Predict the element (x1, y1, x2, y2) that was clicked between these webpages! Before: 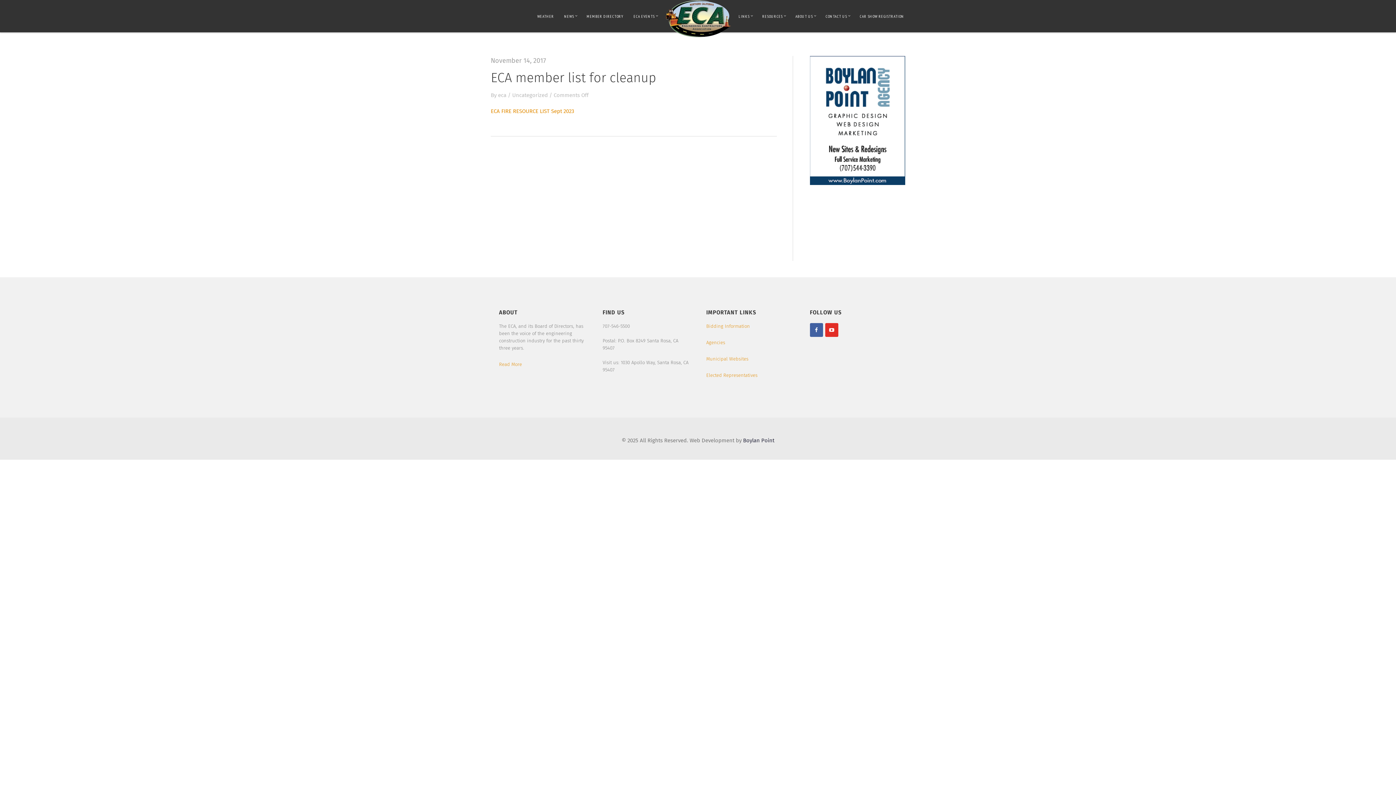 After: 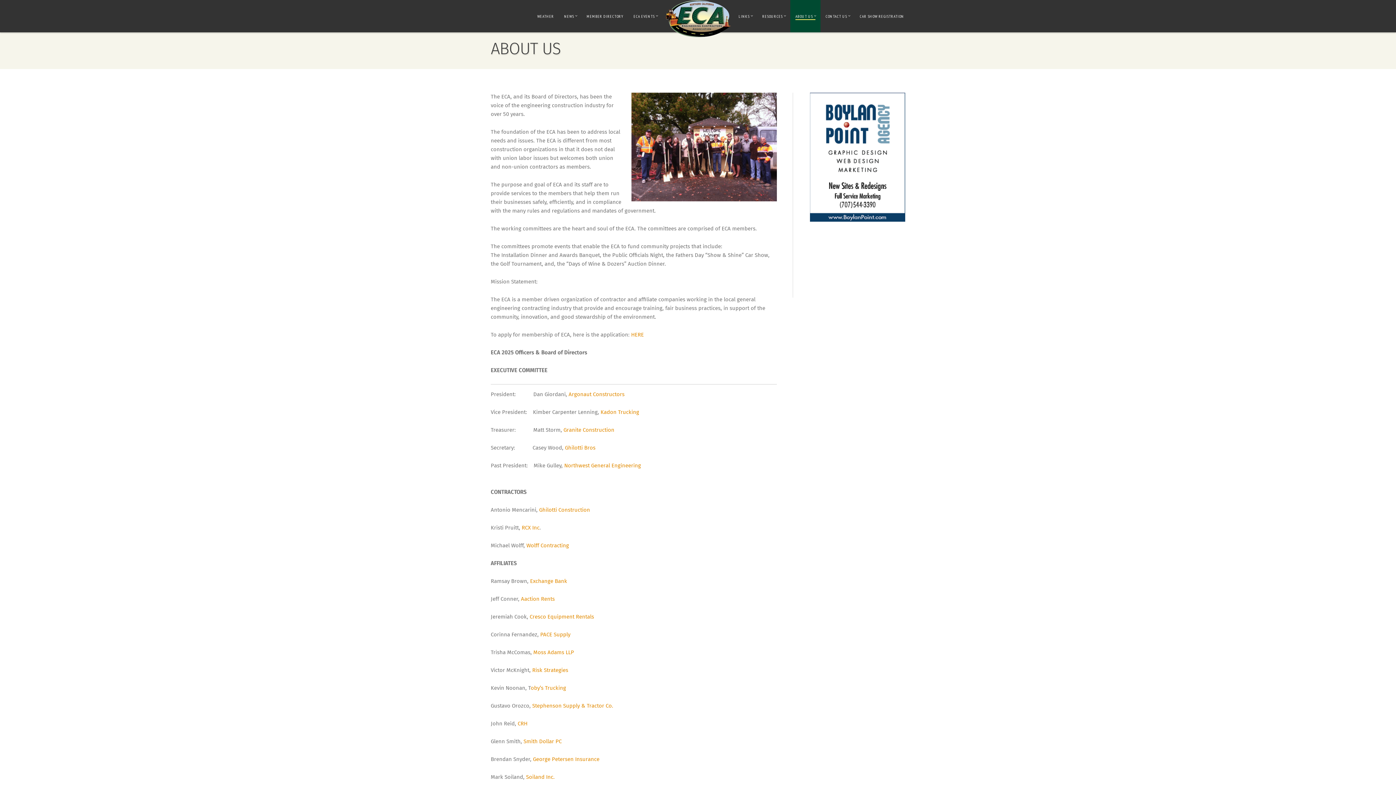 Action: bbox: (499, 362, 522, 367) label: Read More